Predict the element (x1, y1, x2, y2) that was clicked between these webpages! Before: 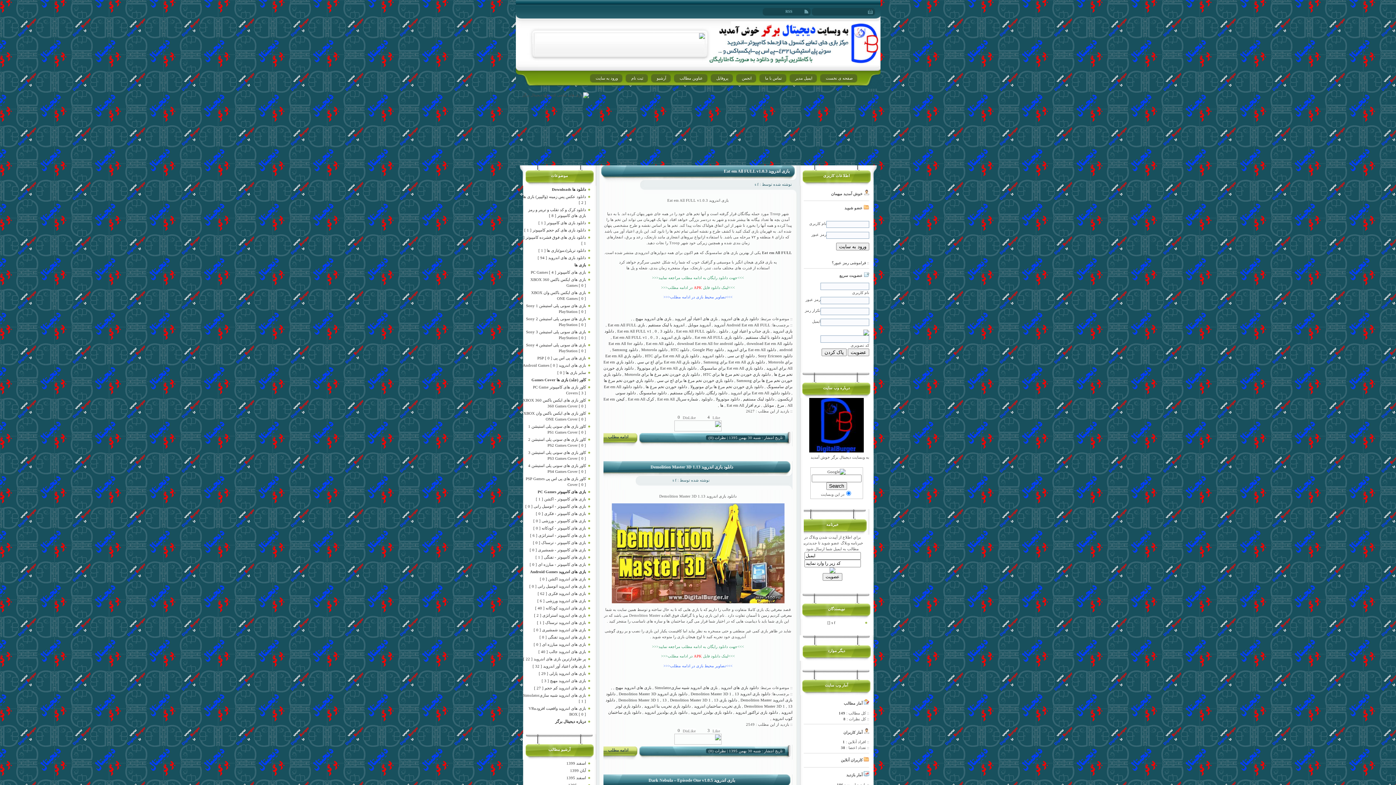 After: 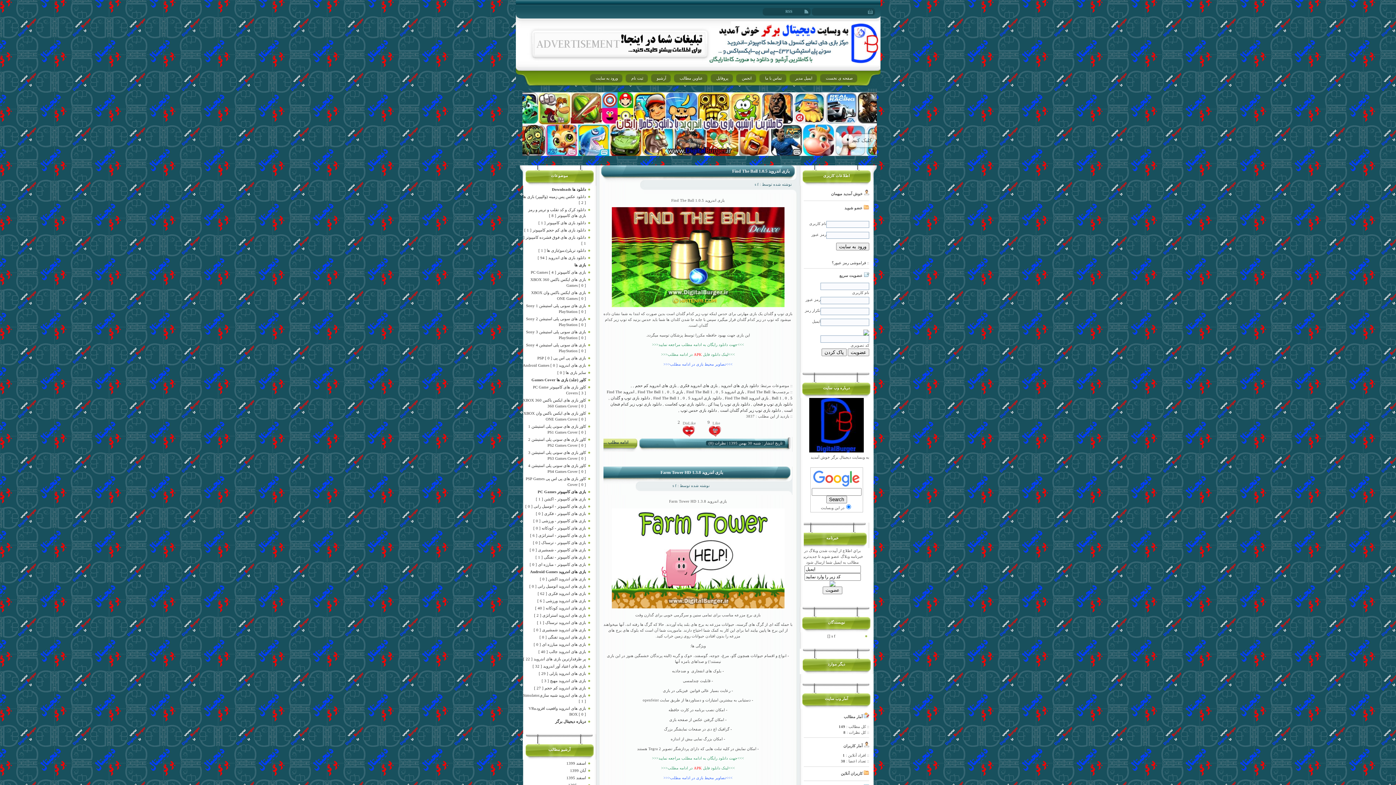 Action: label: دانلود بازی های اندروید bbox: (721, 316, 758, 321)